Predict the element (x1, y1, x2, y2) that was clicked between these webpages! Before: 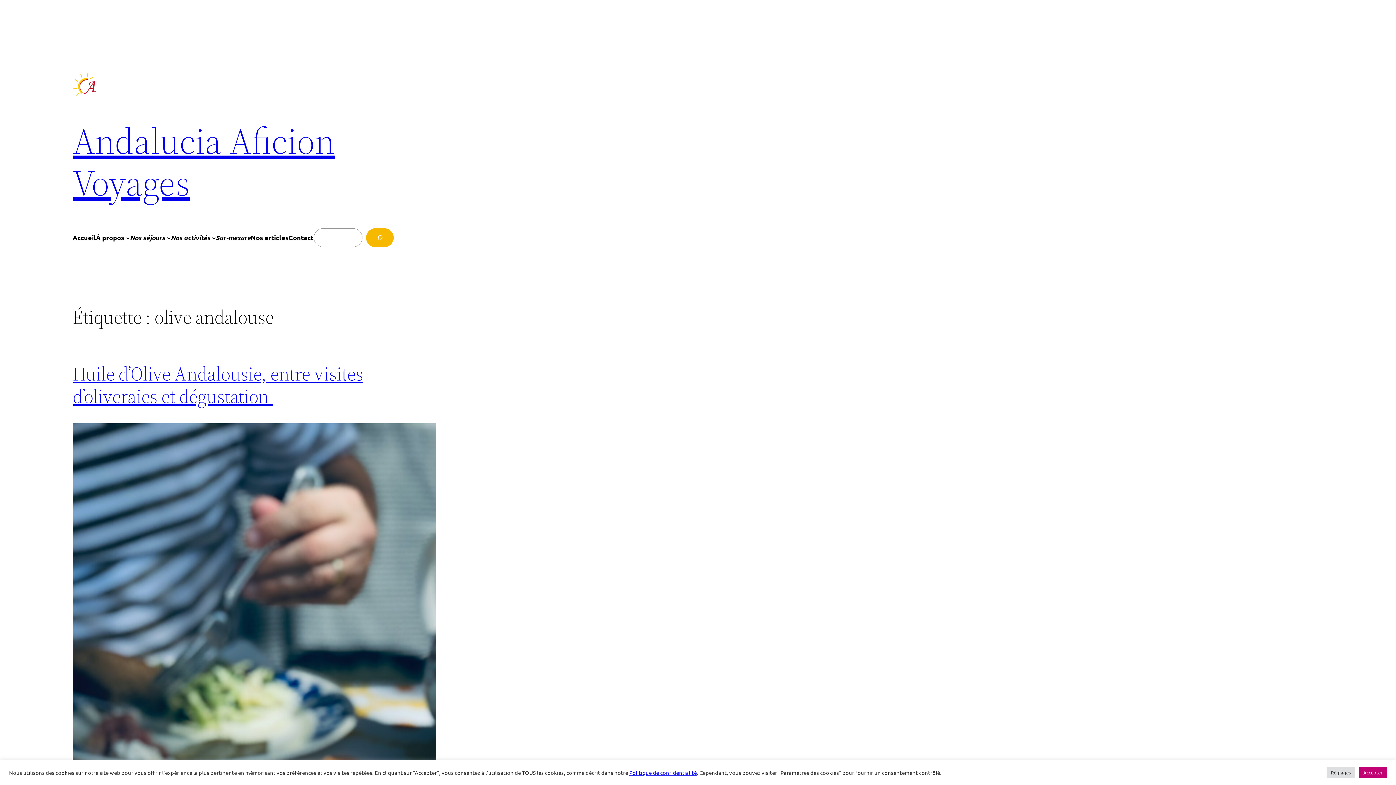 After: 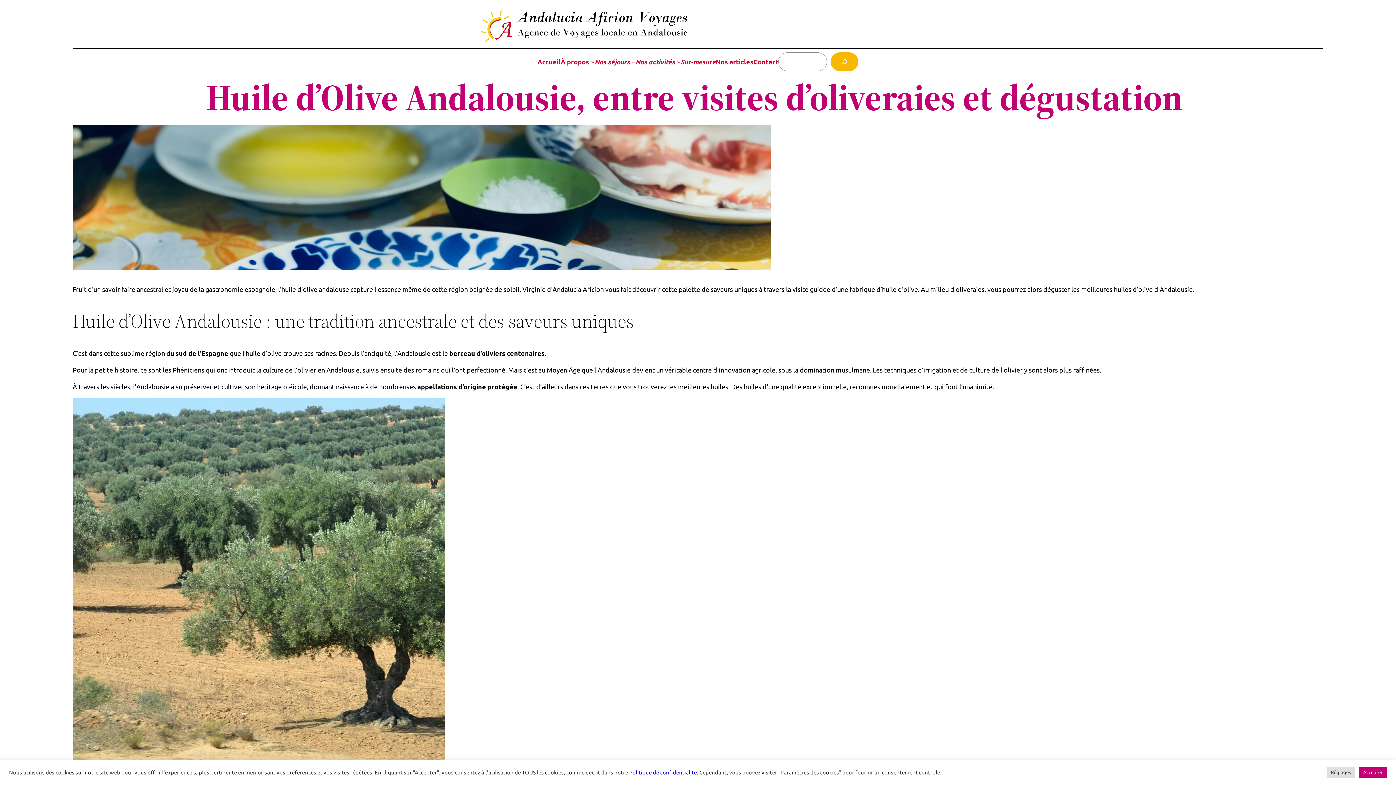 Action: bbox: (72, 361, 363, 409) label: Huile d’Olive Andalousie, entre visites d’oliveraies et dégustation 